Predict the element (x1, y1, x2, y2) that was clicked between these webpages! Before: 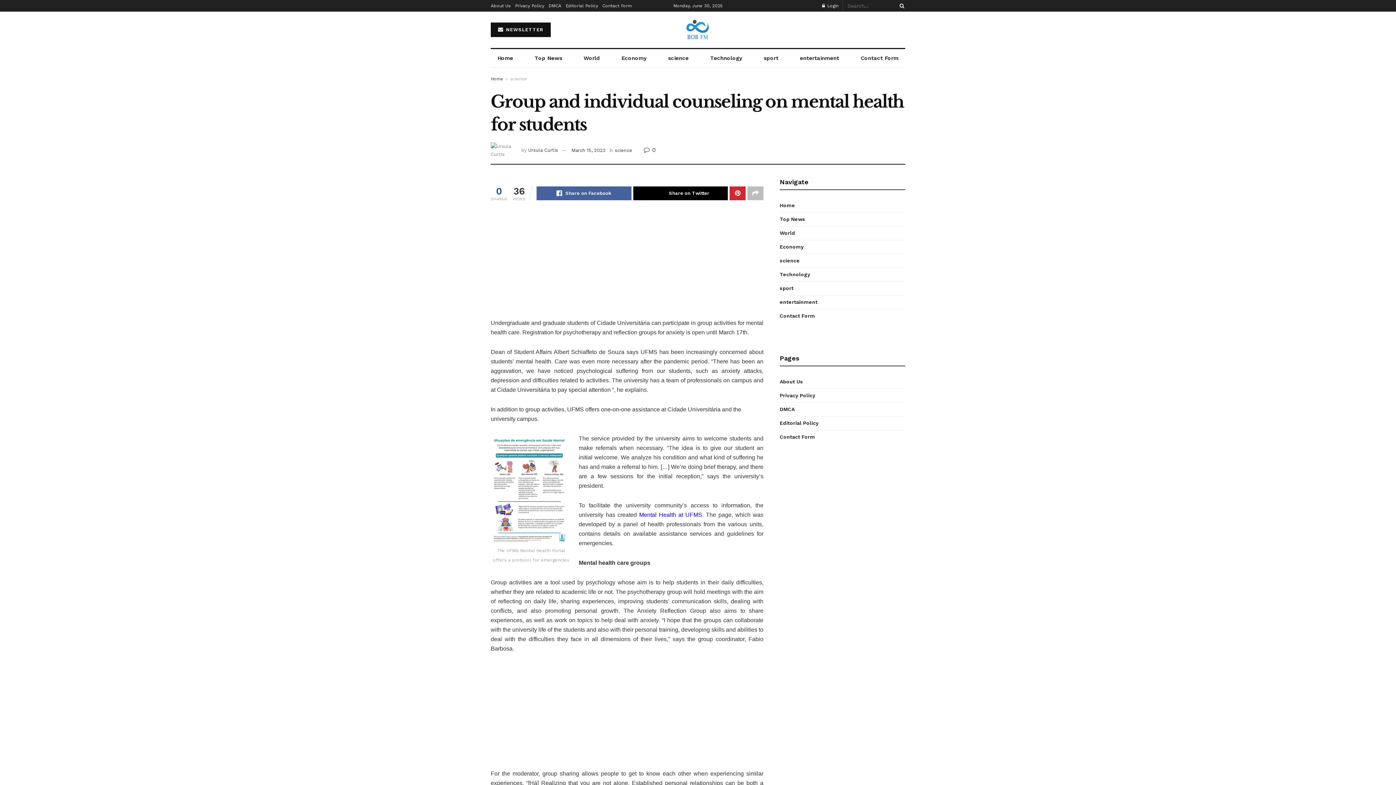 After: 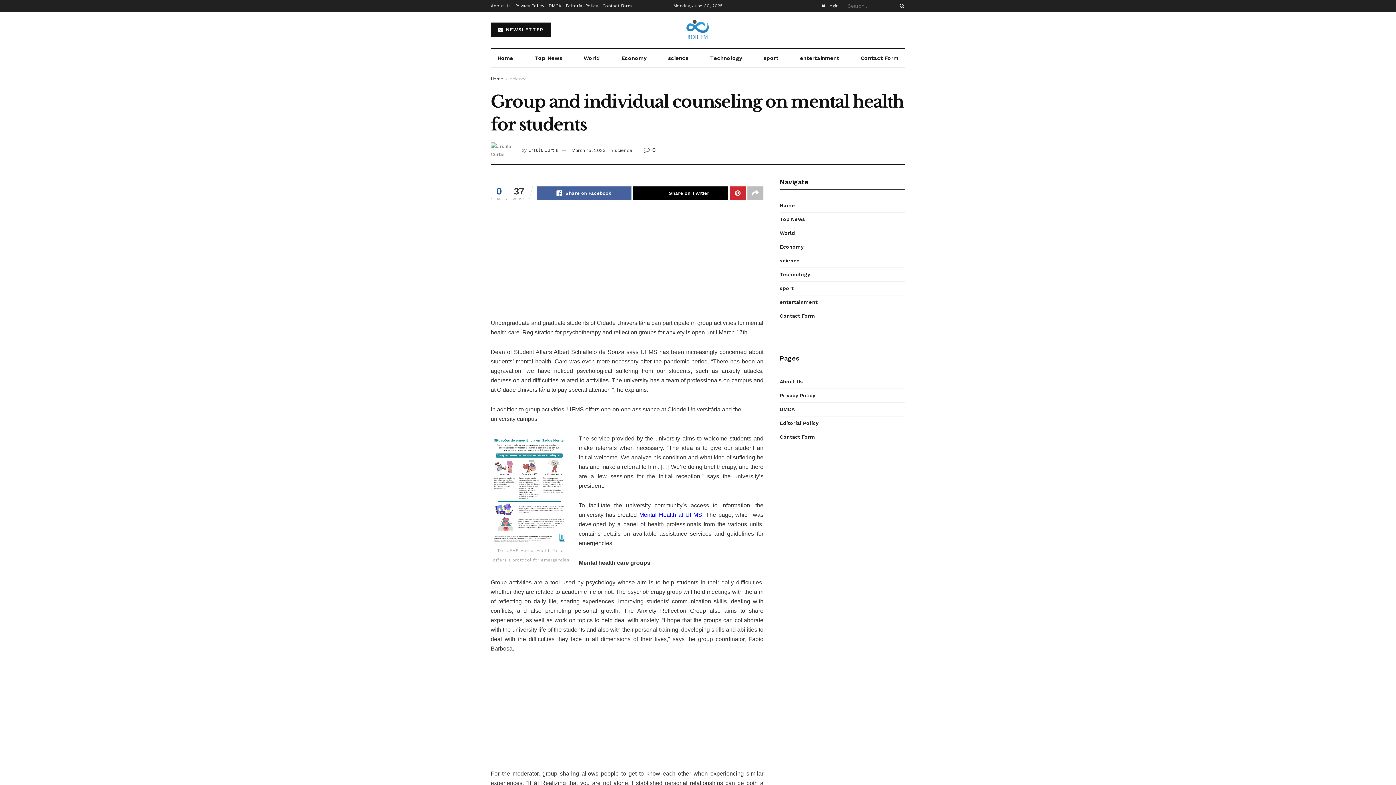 Action: bbox: (571, 147, 605, 152) label: March 15, 2023